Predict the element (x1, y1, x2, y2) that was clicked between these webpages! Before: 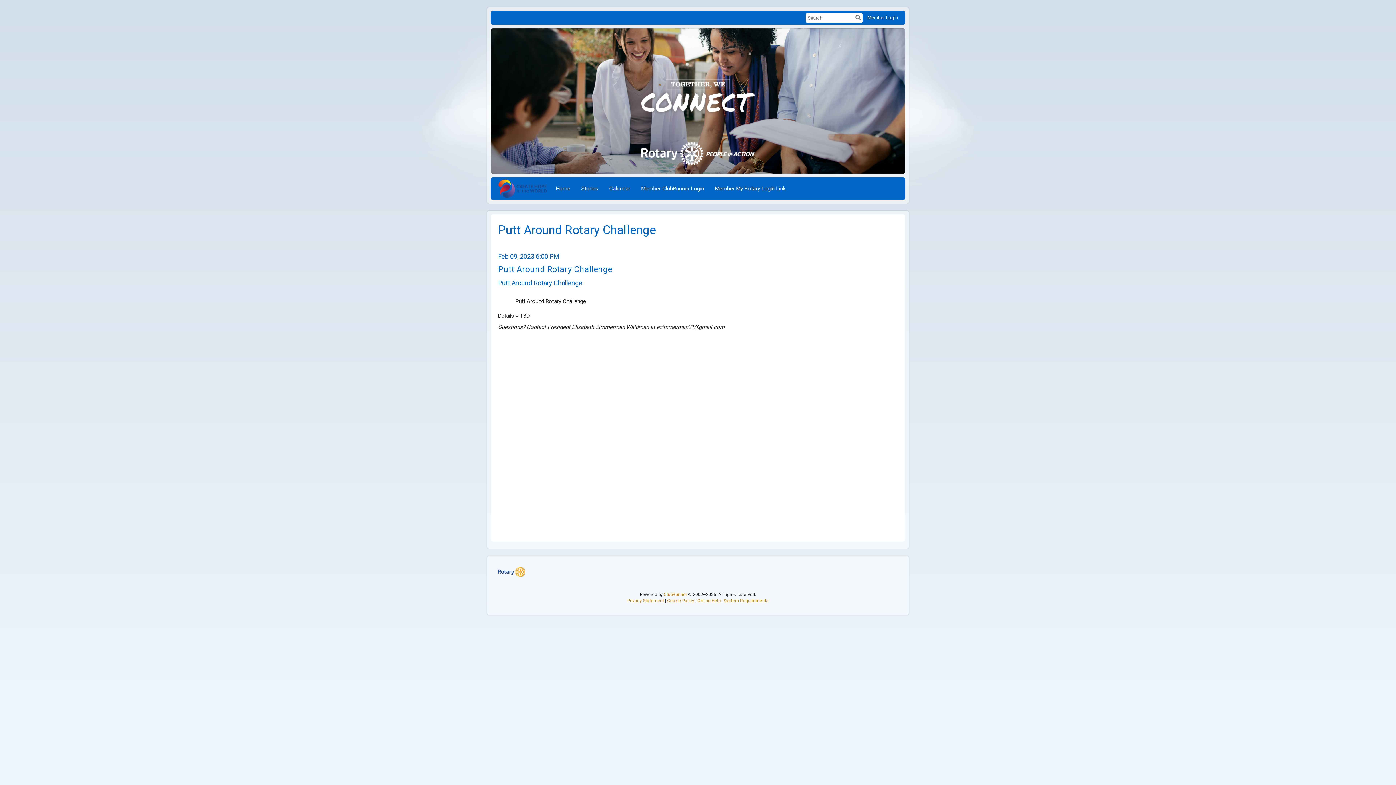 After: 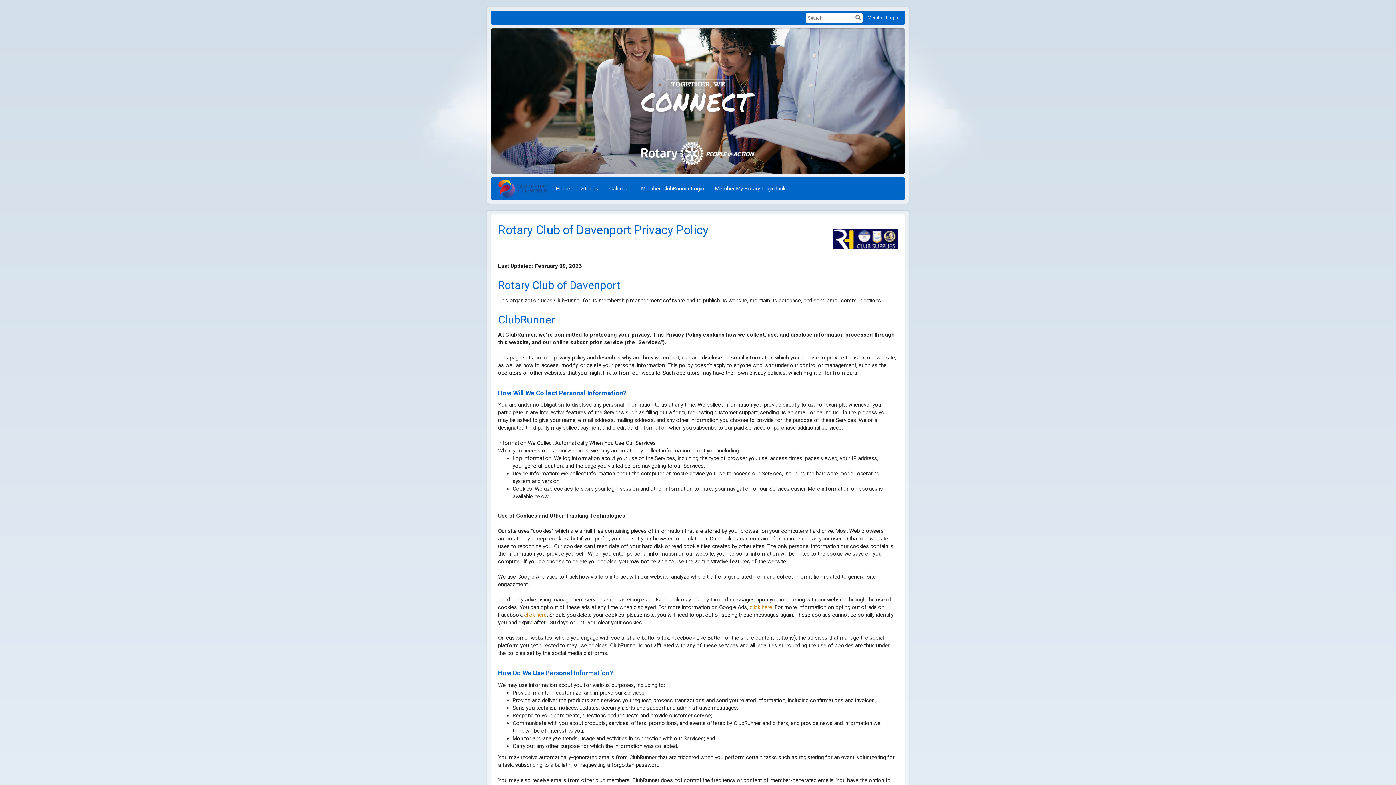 Action: label: Privacy Statement bbox: (627, 598, 664, 603)